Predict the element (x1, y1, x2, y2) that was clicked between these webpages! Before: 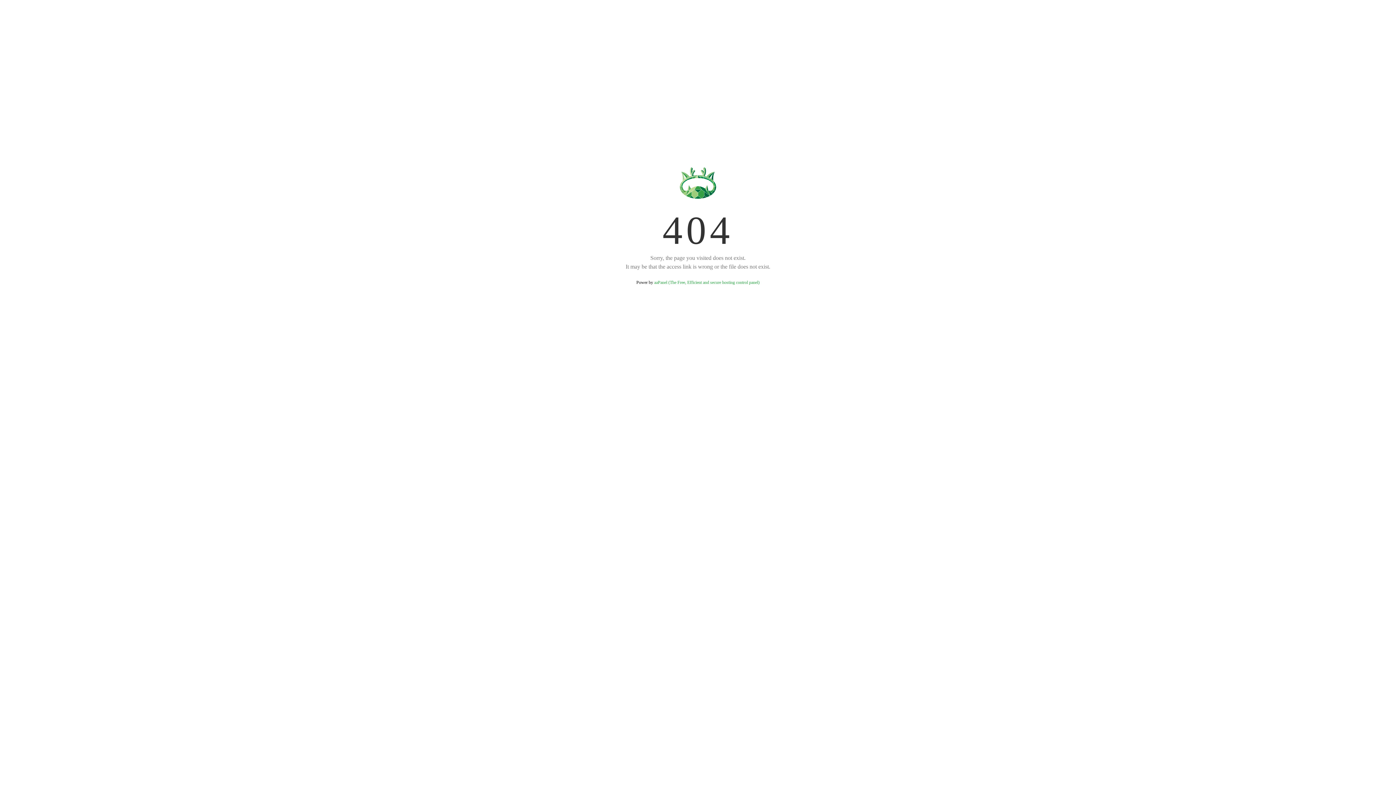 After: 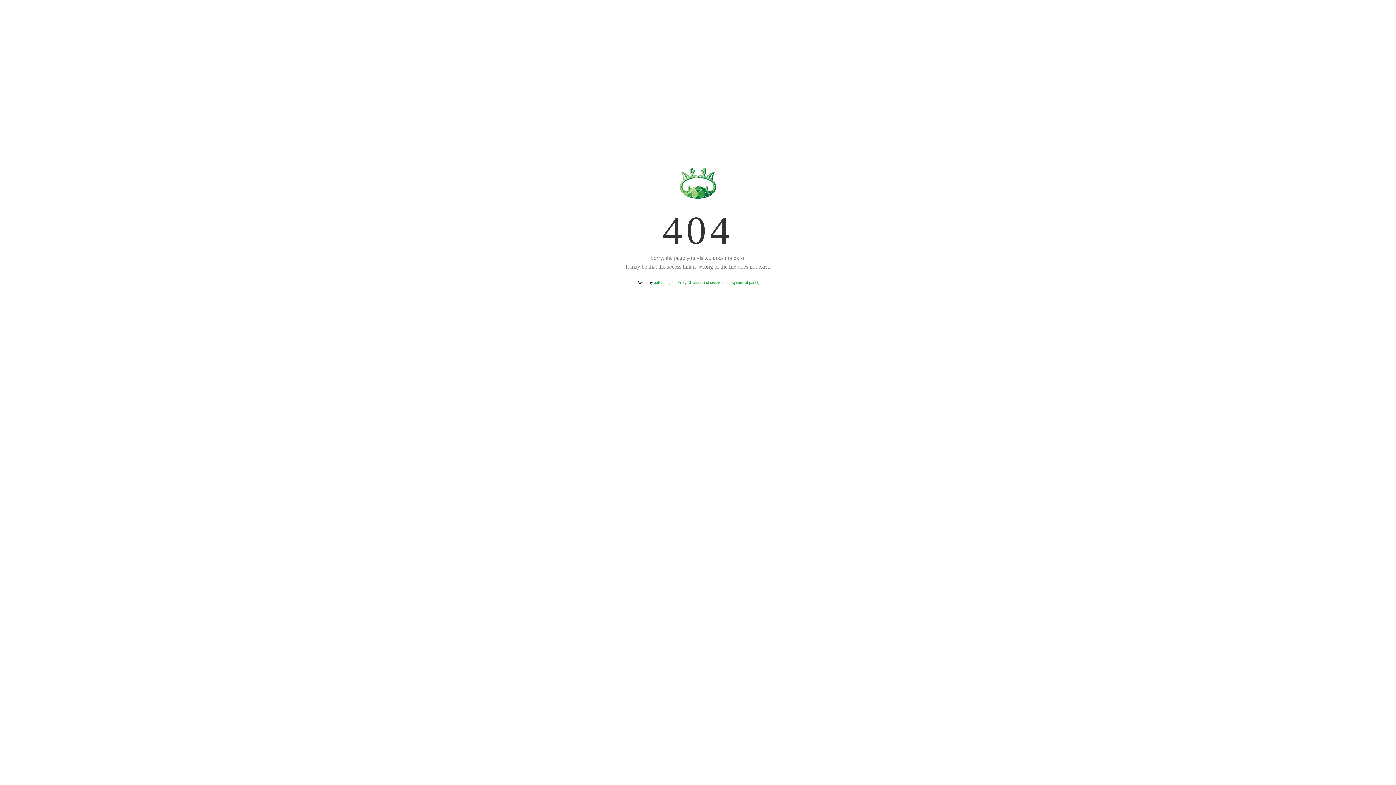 Action: bbox: (654, 280, 759, 285) label: aaPanel (The Free, Efficient and secure hosting control panel)